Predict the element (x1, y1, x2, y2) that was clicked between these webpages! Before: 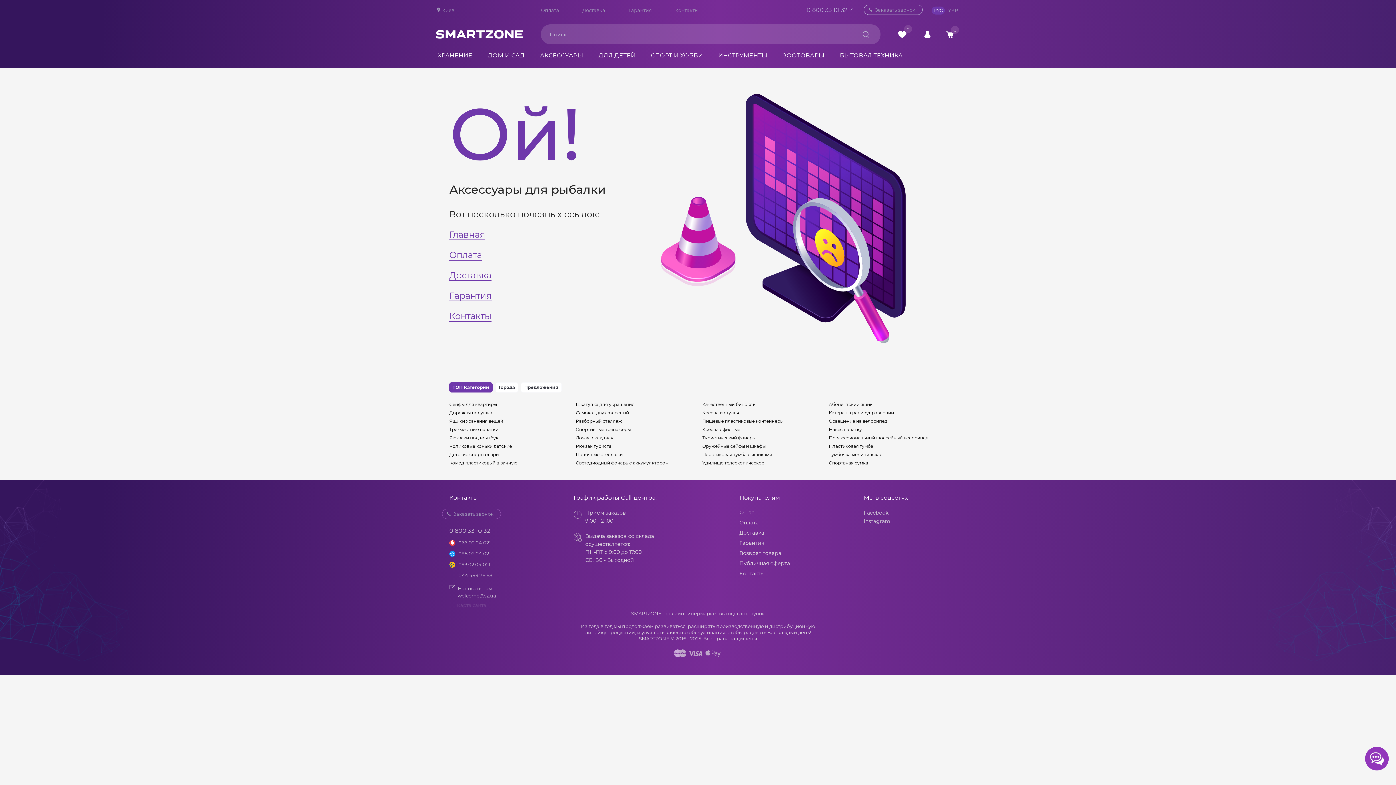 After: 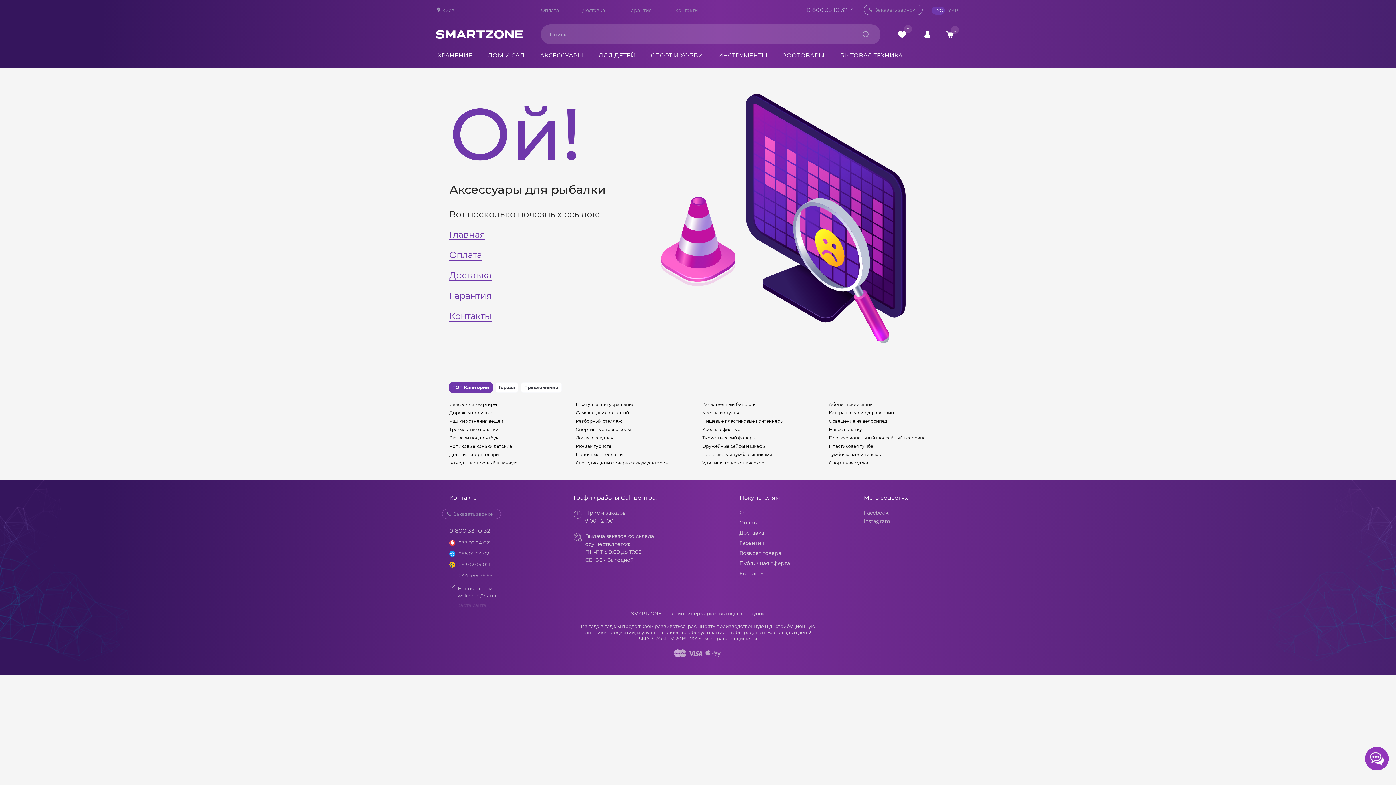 Action: label: 0 800 33 10 32 bbox: (449, 525, 562, 538)